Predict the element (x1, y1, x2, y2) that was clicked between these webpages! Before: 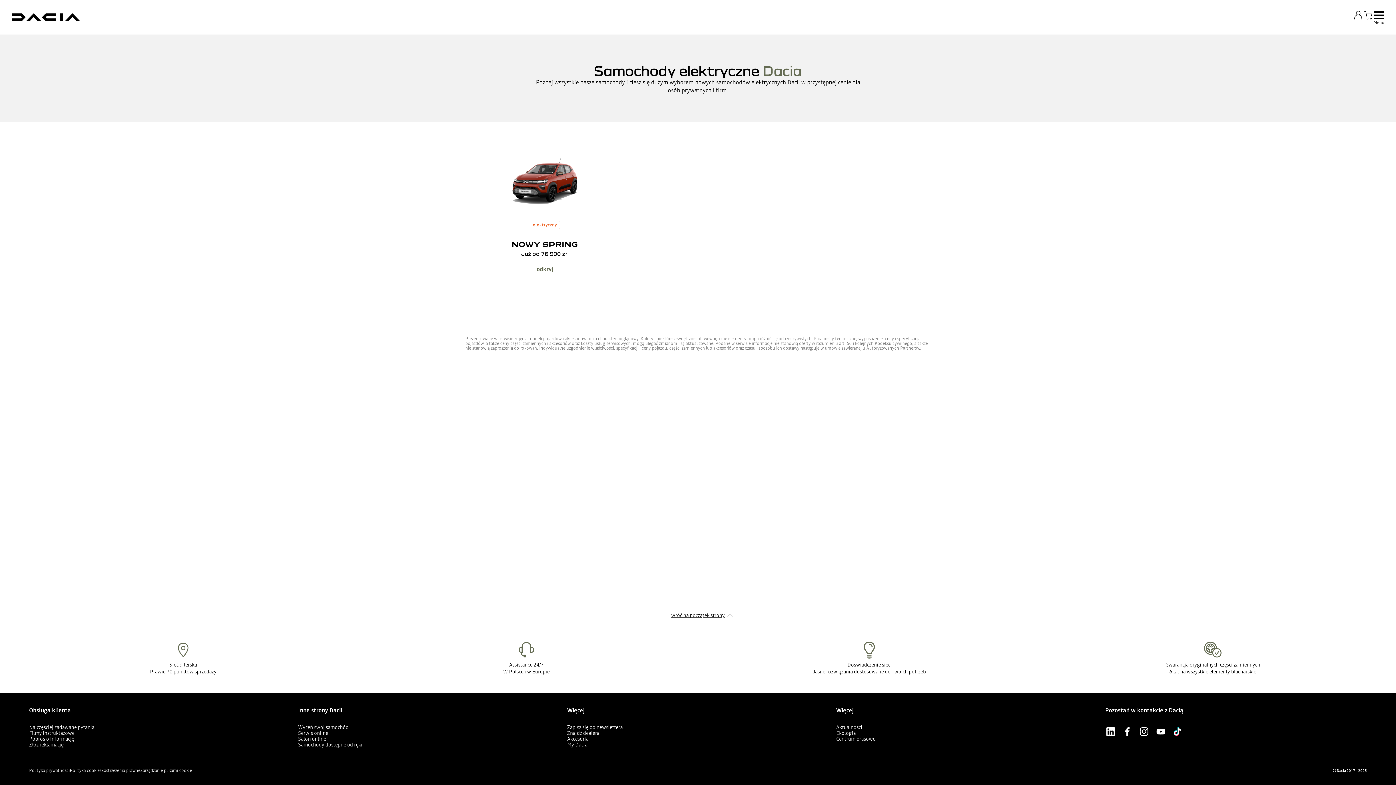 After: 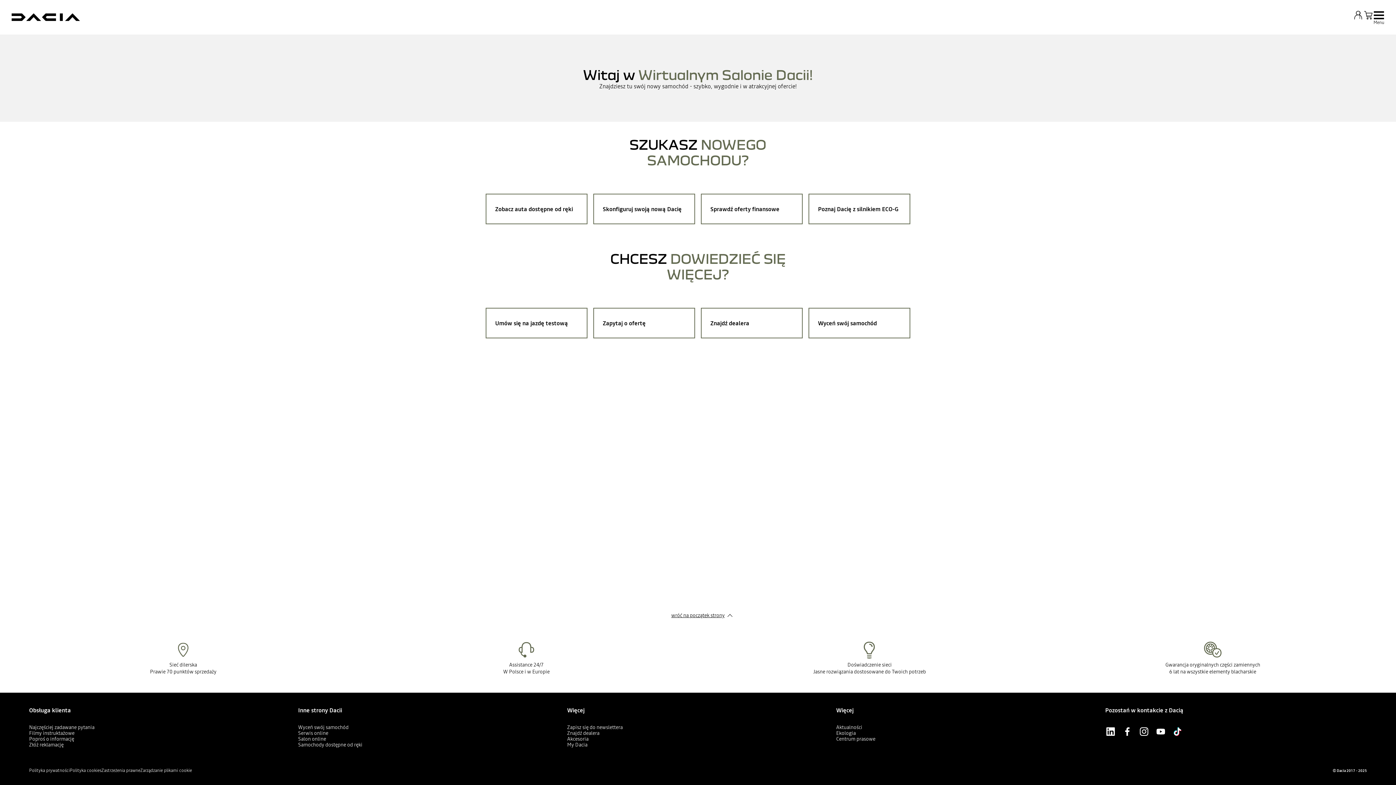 Action: bbox: (298, 735, 326, 742) label: Salon online